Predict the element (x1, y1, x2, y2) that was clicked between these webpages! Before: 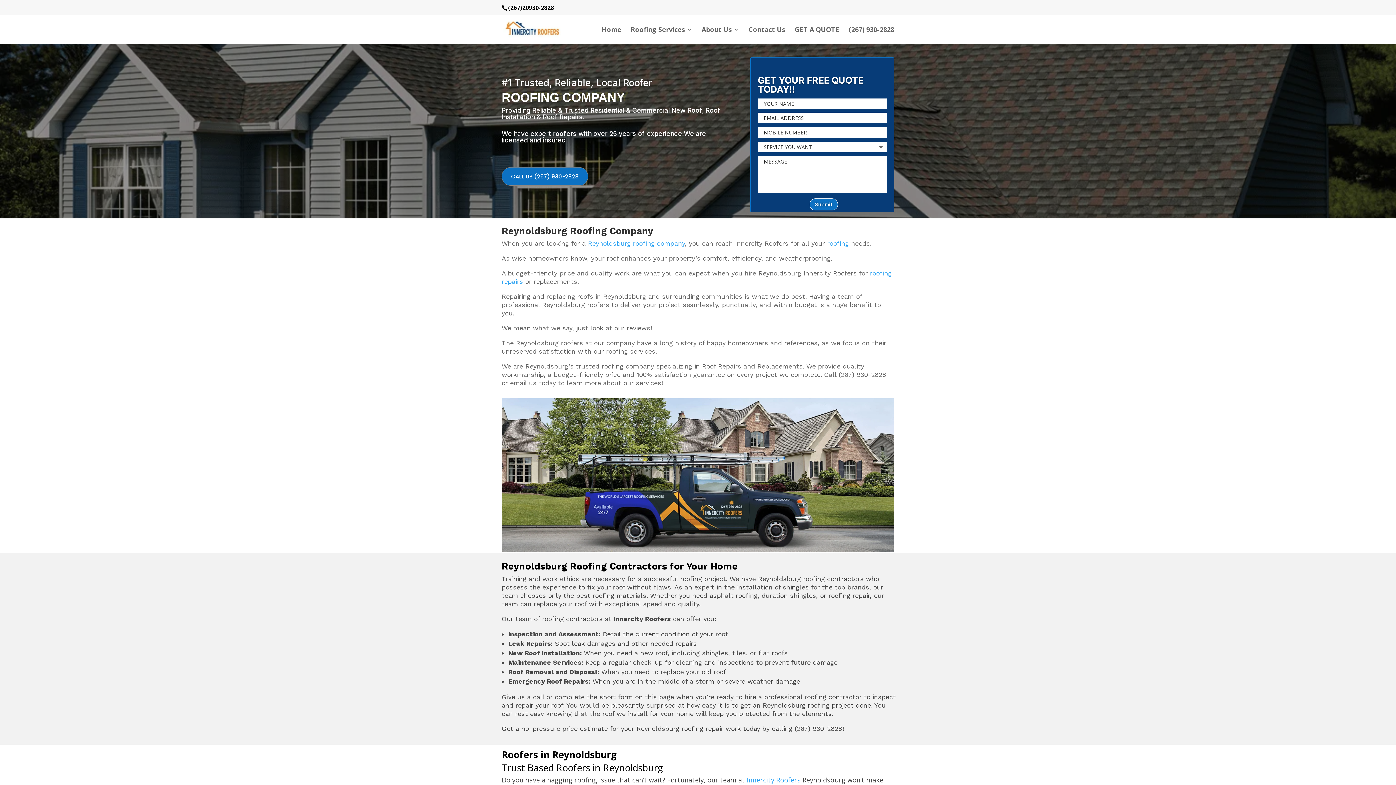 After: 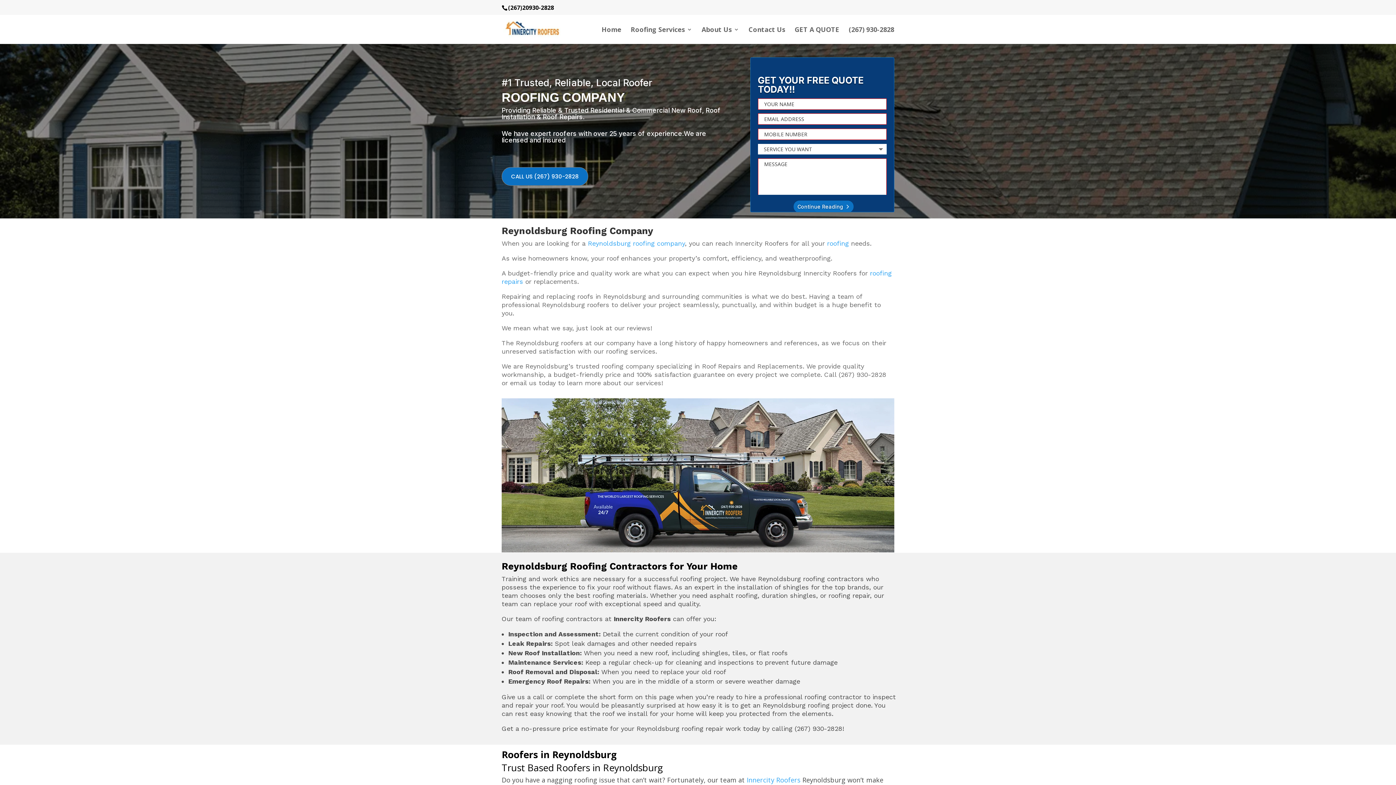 Action: bbox: (809, 198, 838, 210) label: Submit